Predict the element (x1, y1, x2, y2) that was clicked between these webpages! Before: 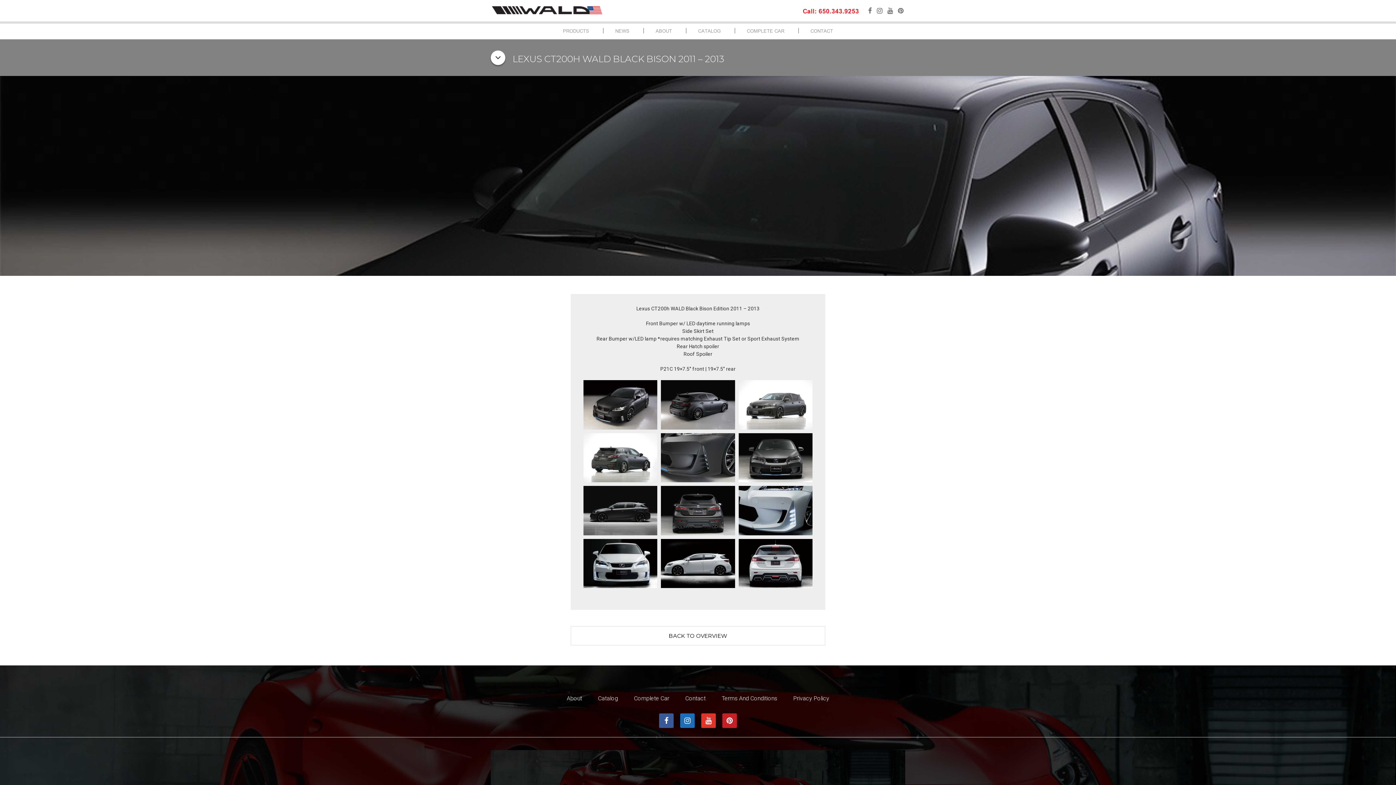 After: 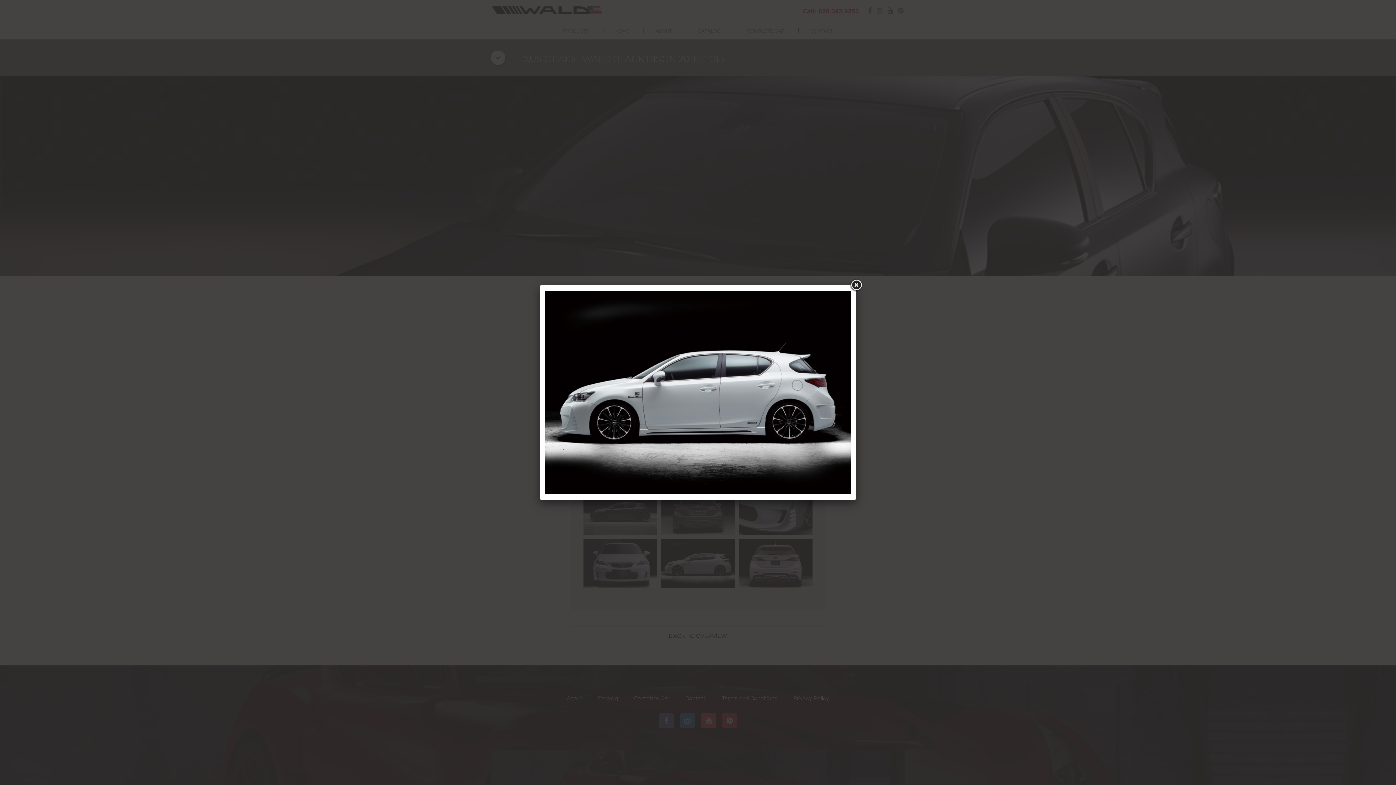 Action: bbox: (661, 539, 735, 588)